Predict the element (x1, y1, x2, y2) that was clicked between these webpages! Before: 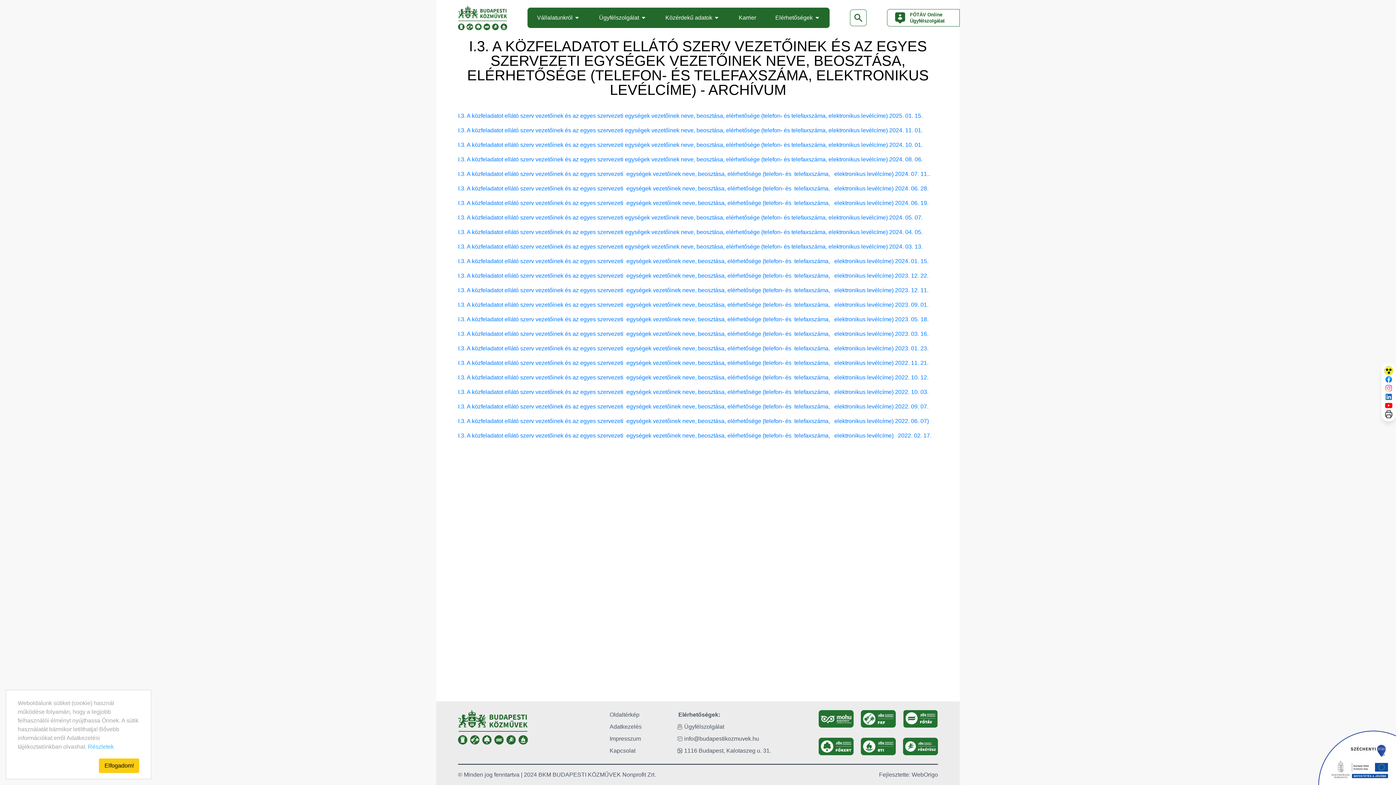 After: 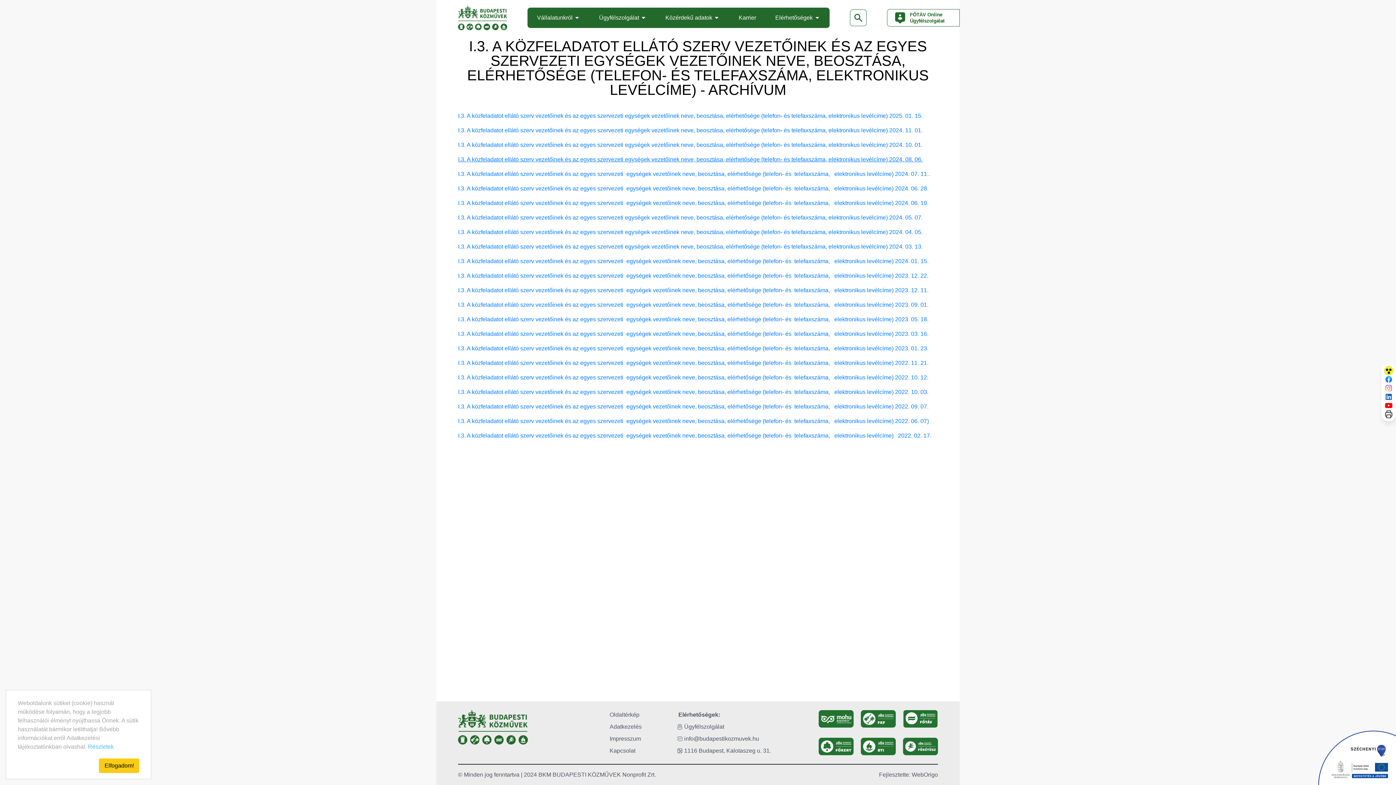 Action: bbox: (458, 156, 922, 162) label: I.3. A közfeladatot ellátó szerv vezetőinek és az egyes szervezeti egységek vezetőinek neve, beosztása, elérhetősége (telefon- és telefaxszáma, elektronikus levélcíme) 2024. 08. 06.